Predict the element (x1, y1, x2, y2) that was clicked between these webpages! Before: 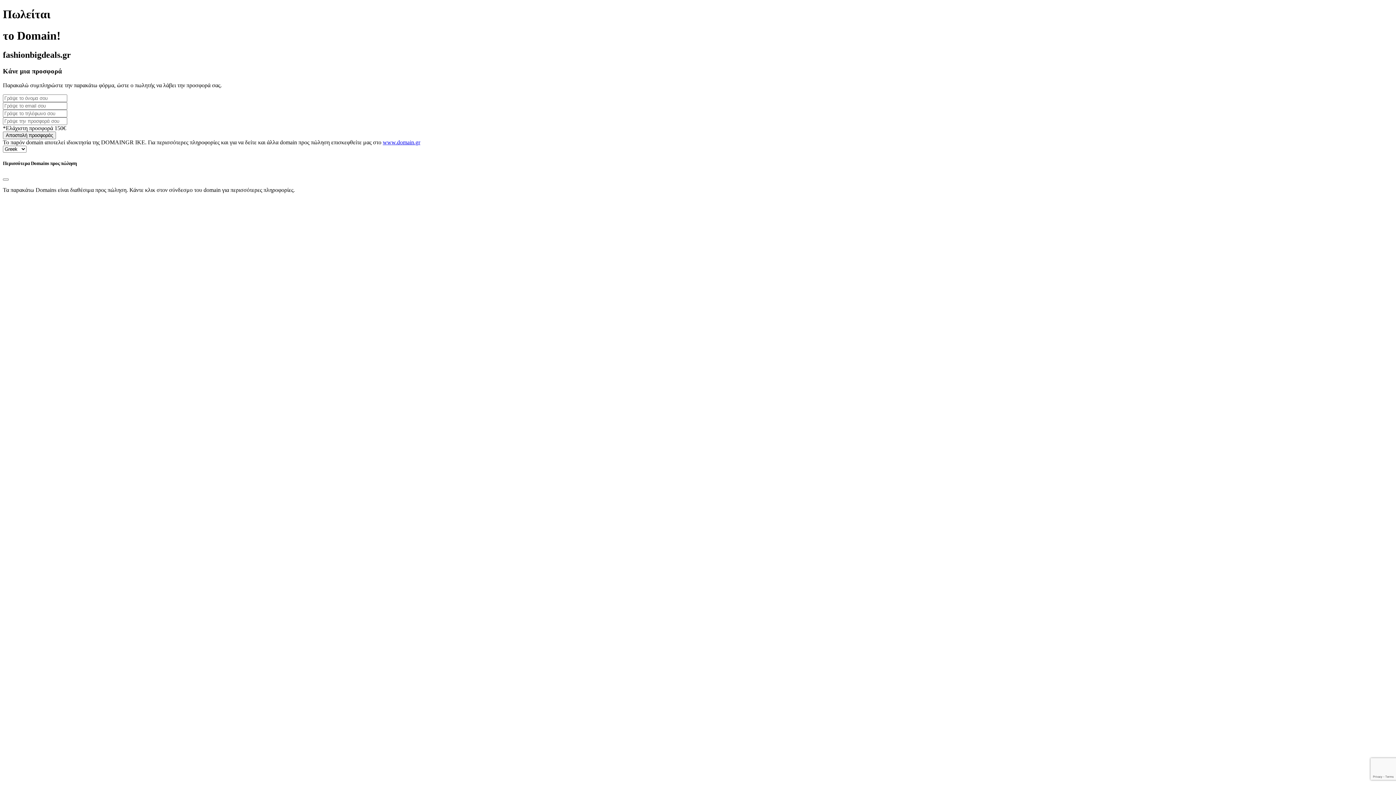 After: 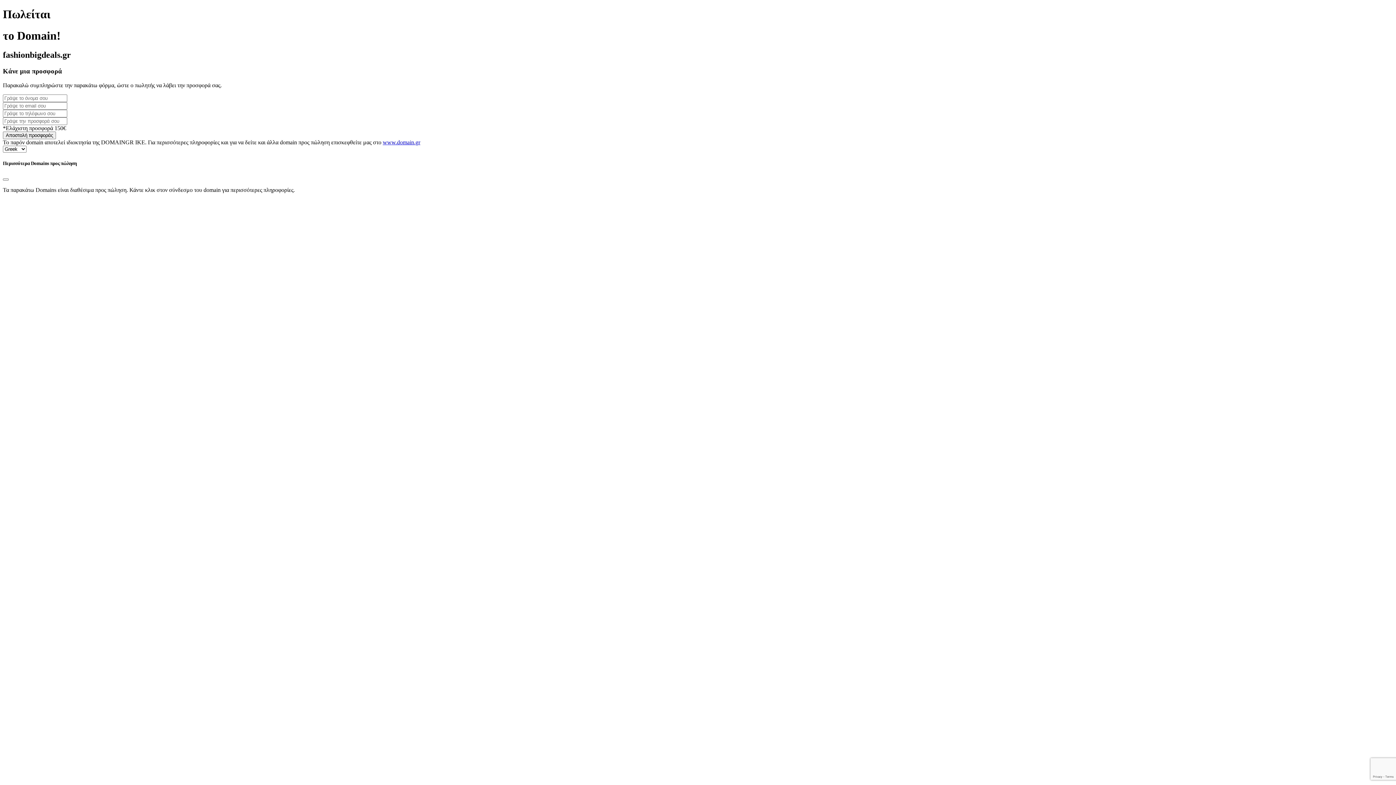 Action: label: www.domain.gr bbox: (382, 139, 420, 145)